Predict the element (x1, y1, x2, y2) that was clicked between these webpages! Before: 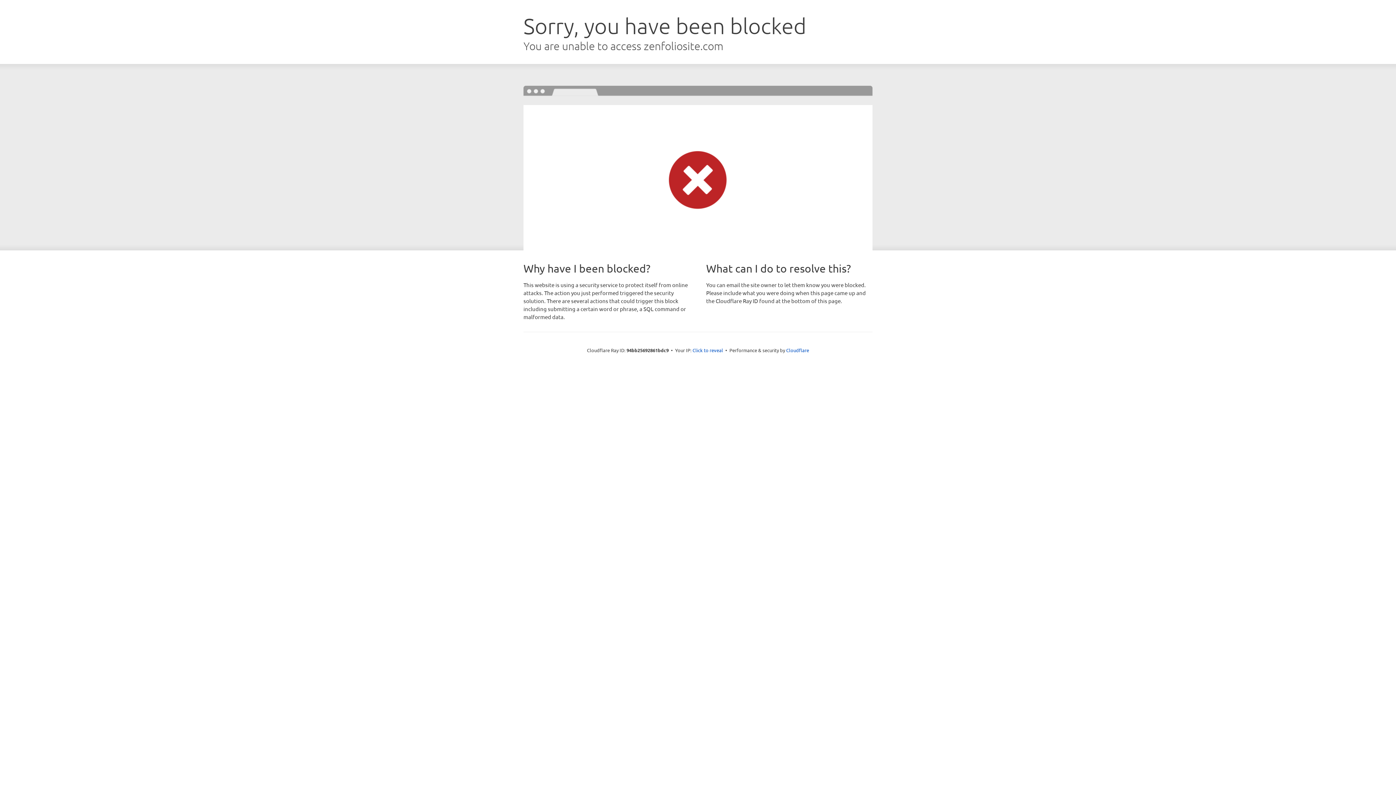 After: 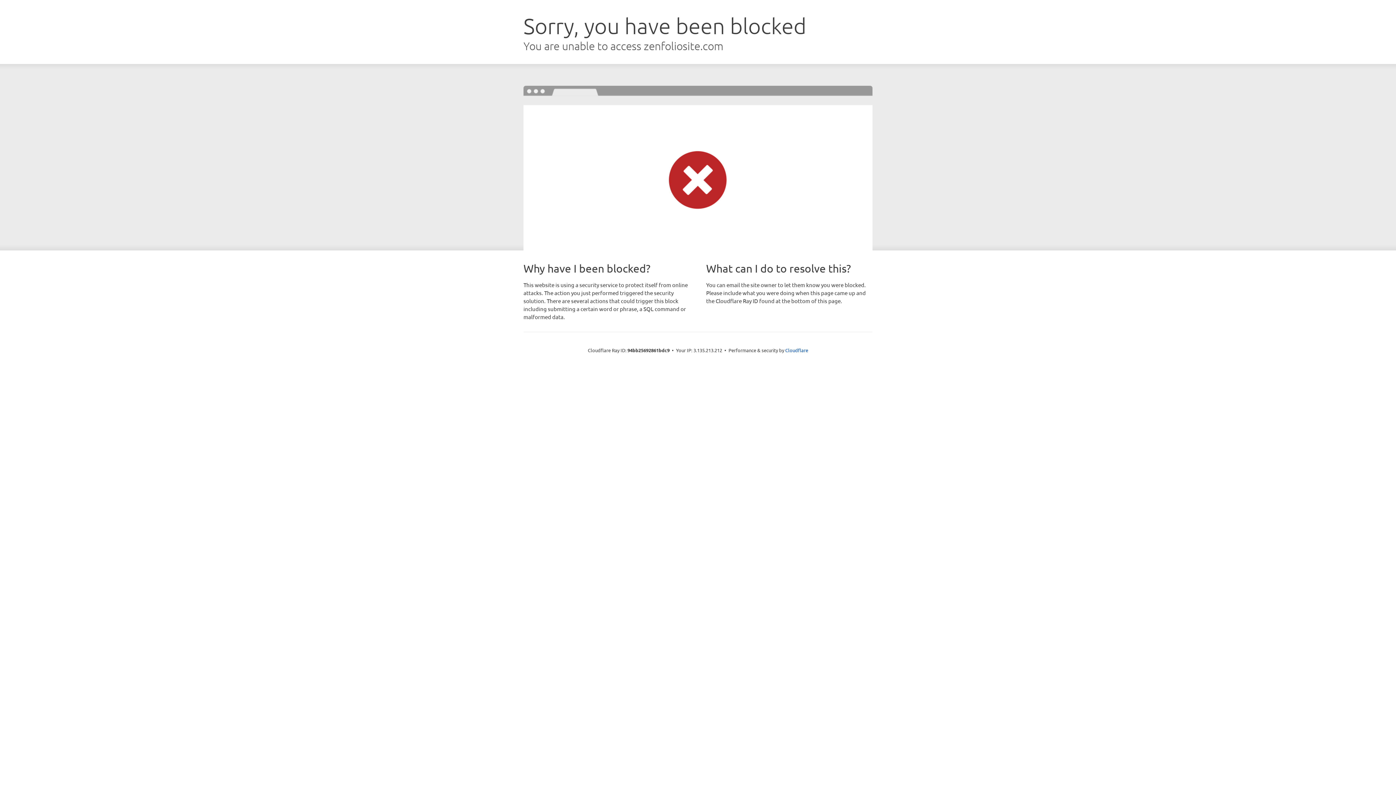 Action: bbox: (692, 346, 723, 353) label: Click to reveal